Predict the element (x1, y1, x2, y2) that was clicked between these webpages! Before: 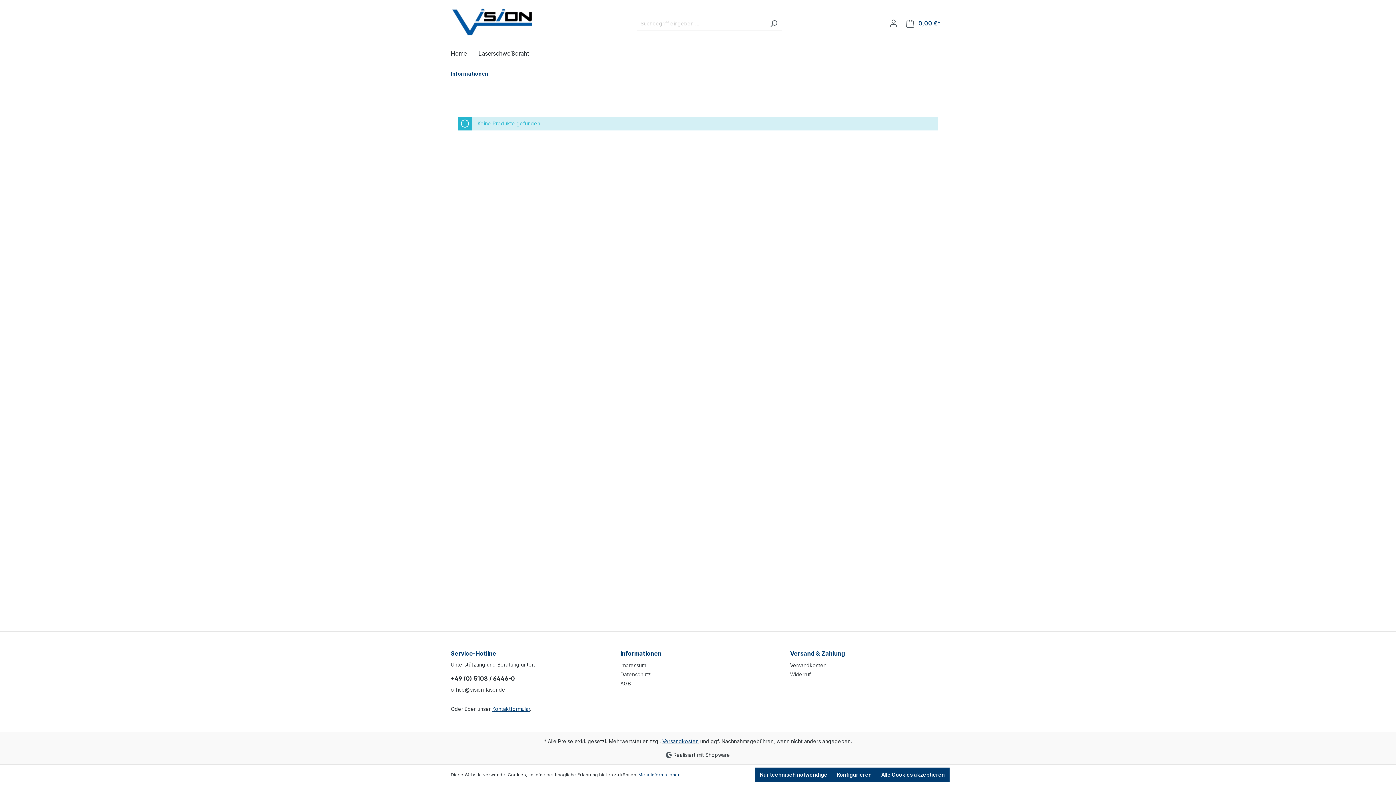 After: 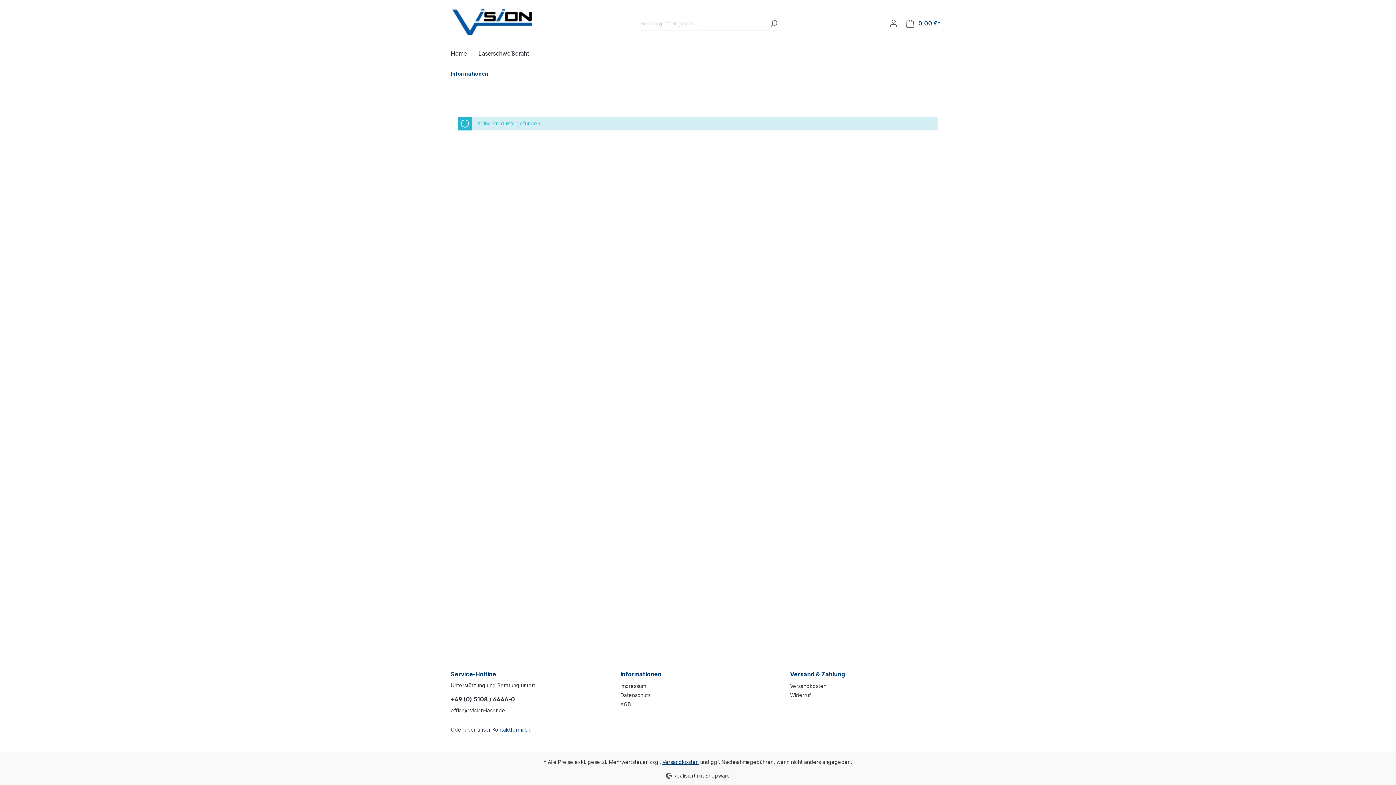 Action: bbox: (876, 768, 949, 782) label: Alle Cookies akzeptieren